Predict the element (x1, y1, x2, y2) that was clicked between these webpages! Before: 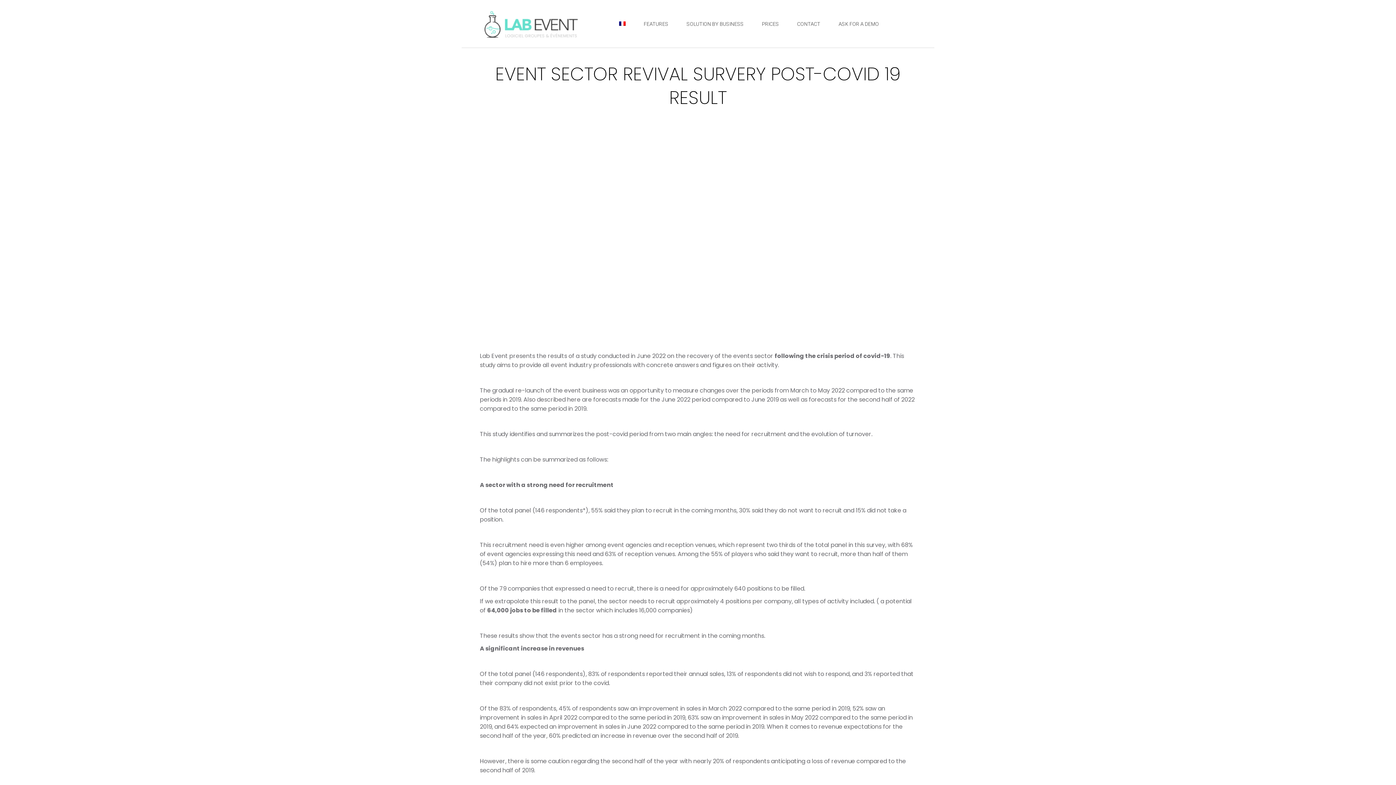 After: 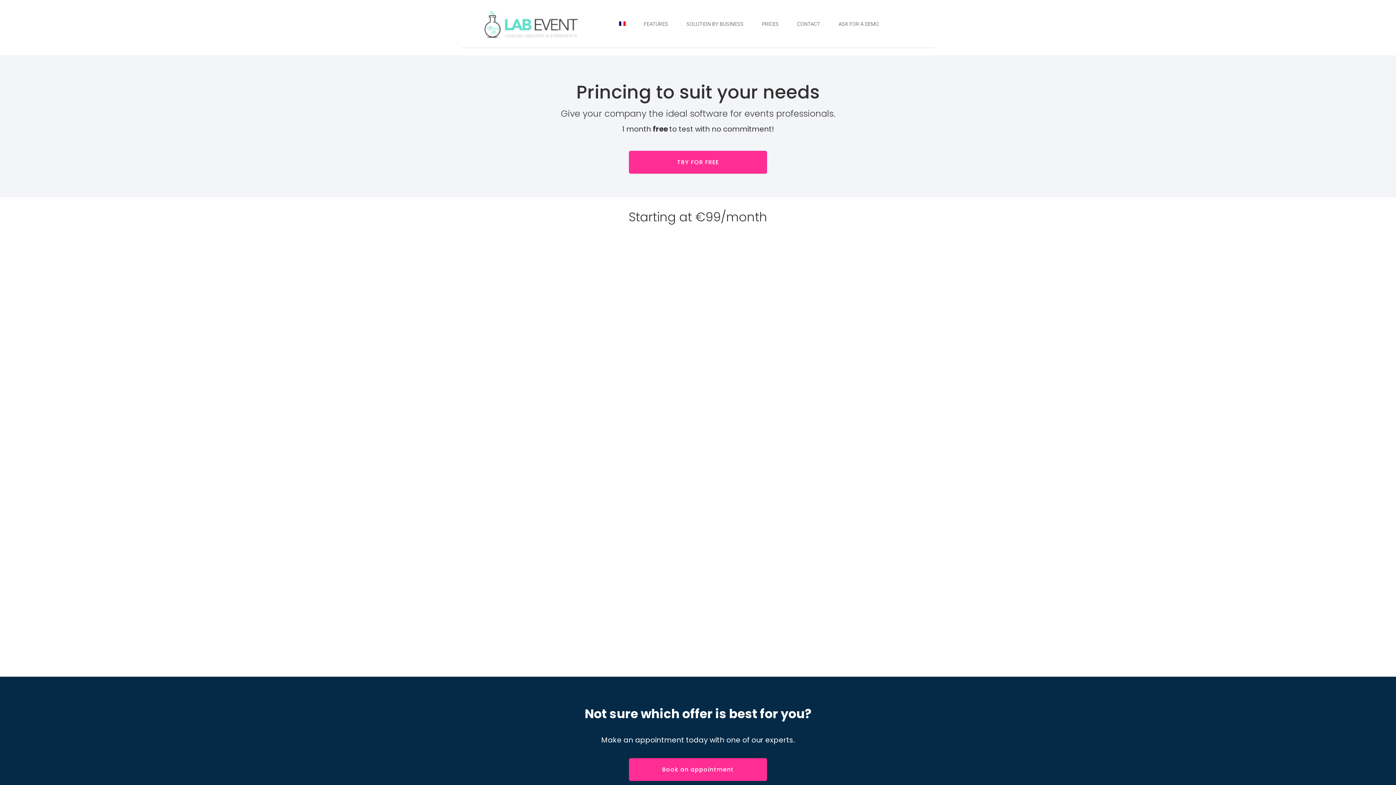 Action: bbox: (756, 6, 784, 41) label: PRICES